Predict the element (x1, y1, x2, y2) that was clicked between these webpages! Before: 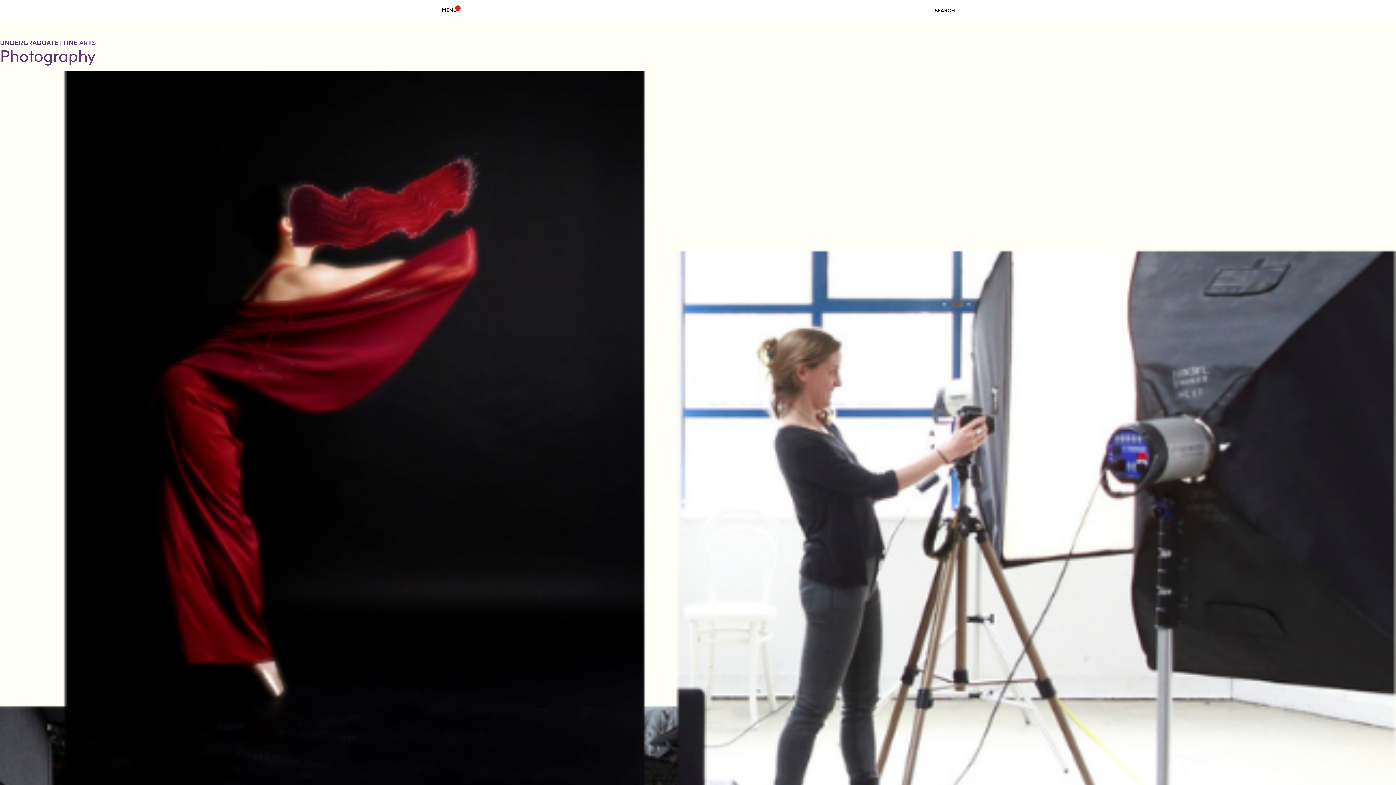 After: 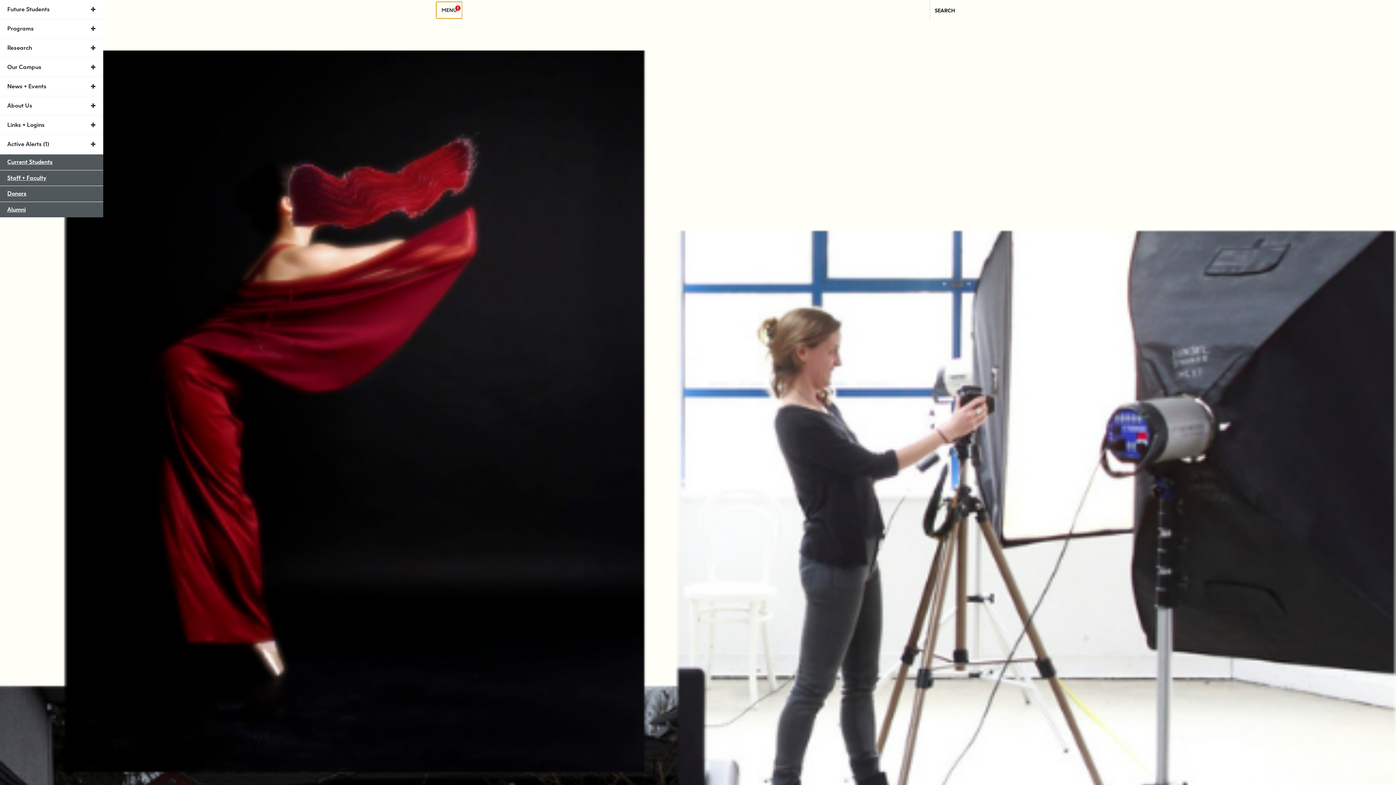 Action: label: MENU bbox: (436, 1, 462, 18)